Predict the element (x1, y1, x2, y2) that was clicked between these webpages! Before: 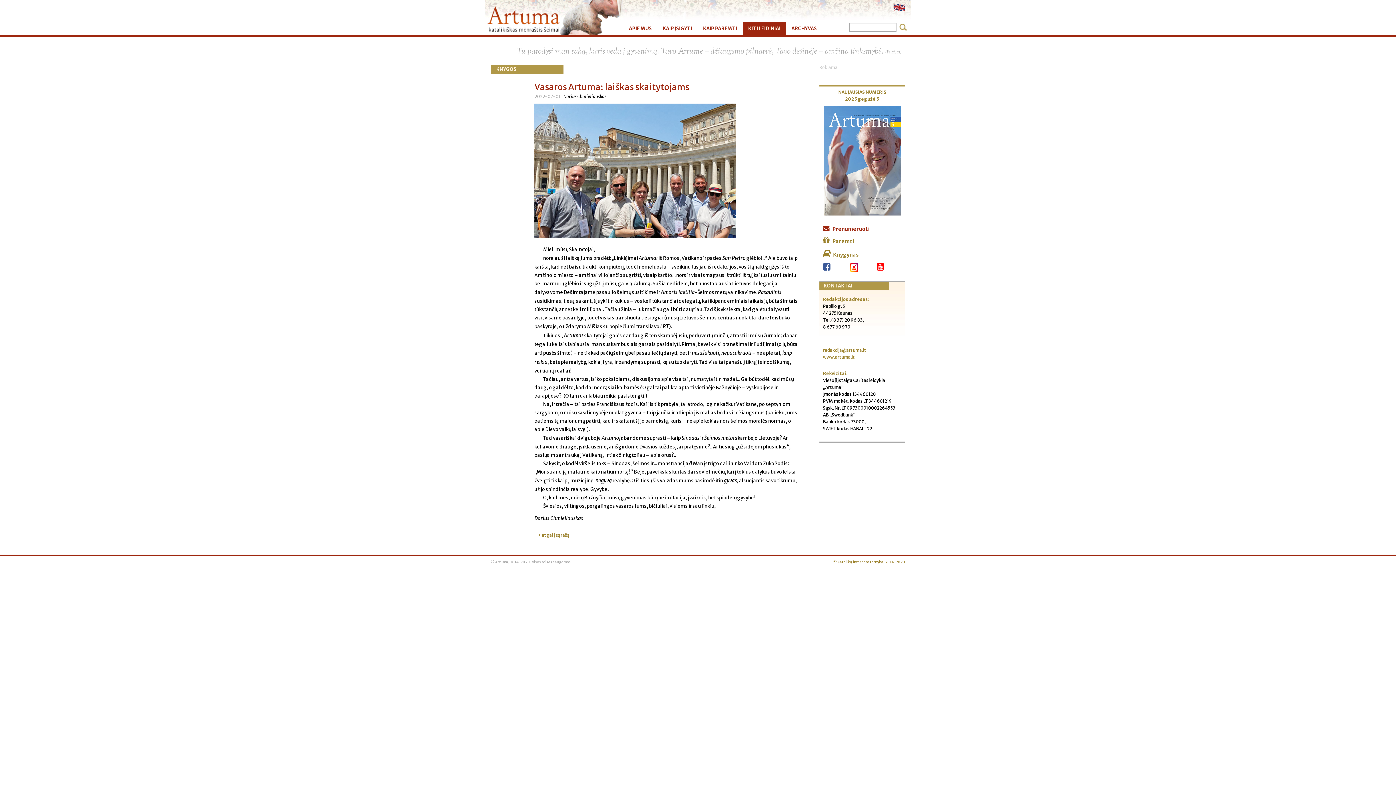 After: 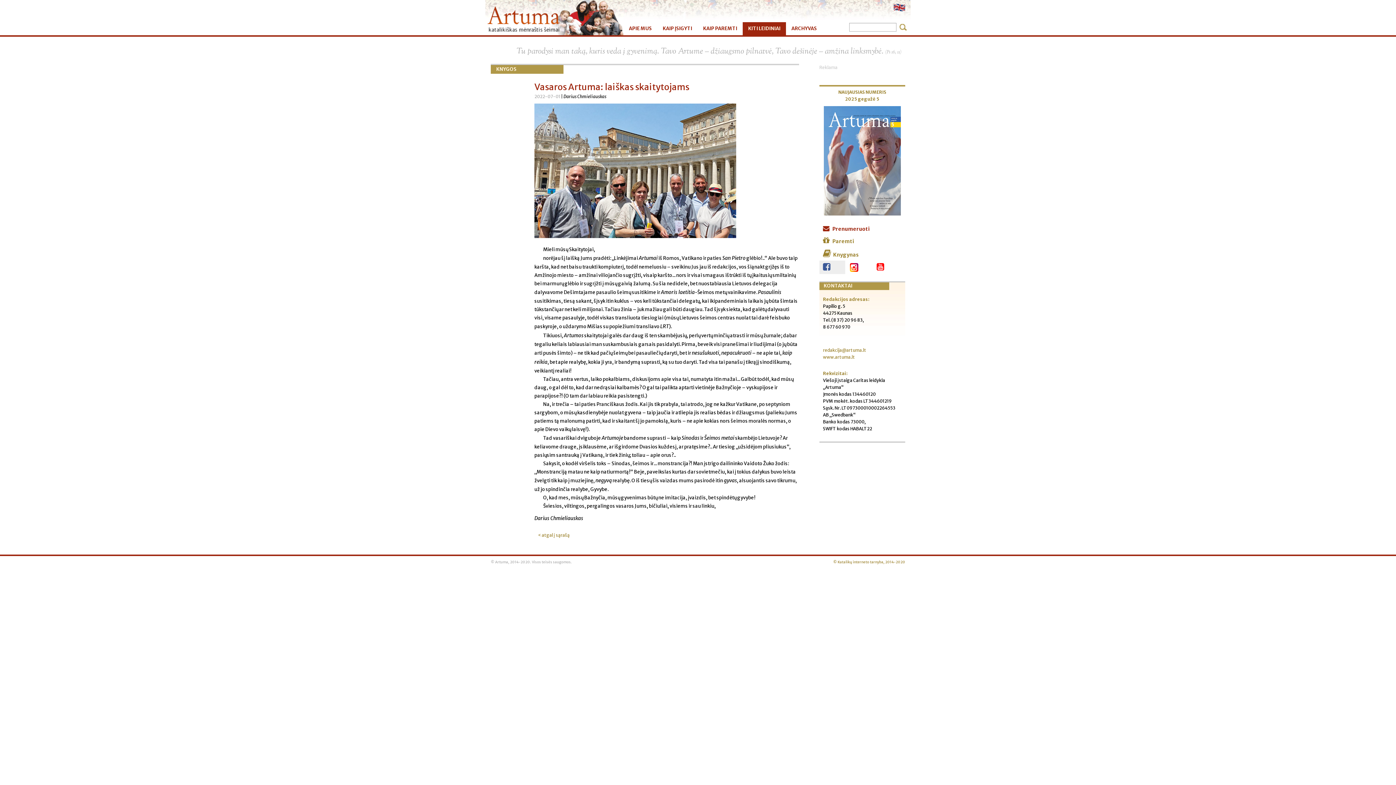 Action: label:   bbox: (819, 260, 845, 274)